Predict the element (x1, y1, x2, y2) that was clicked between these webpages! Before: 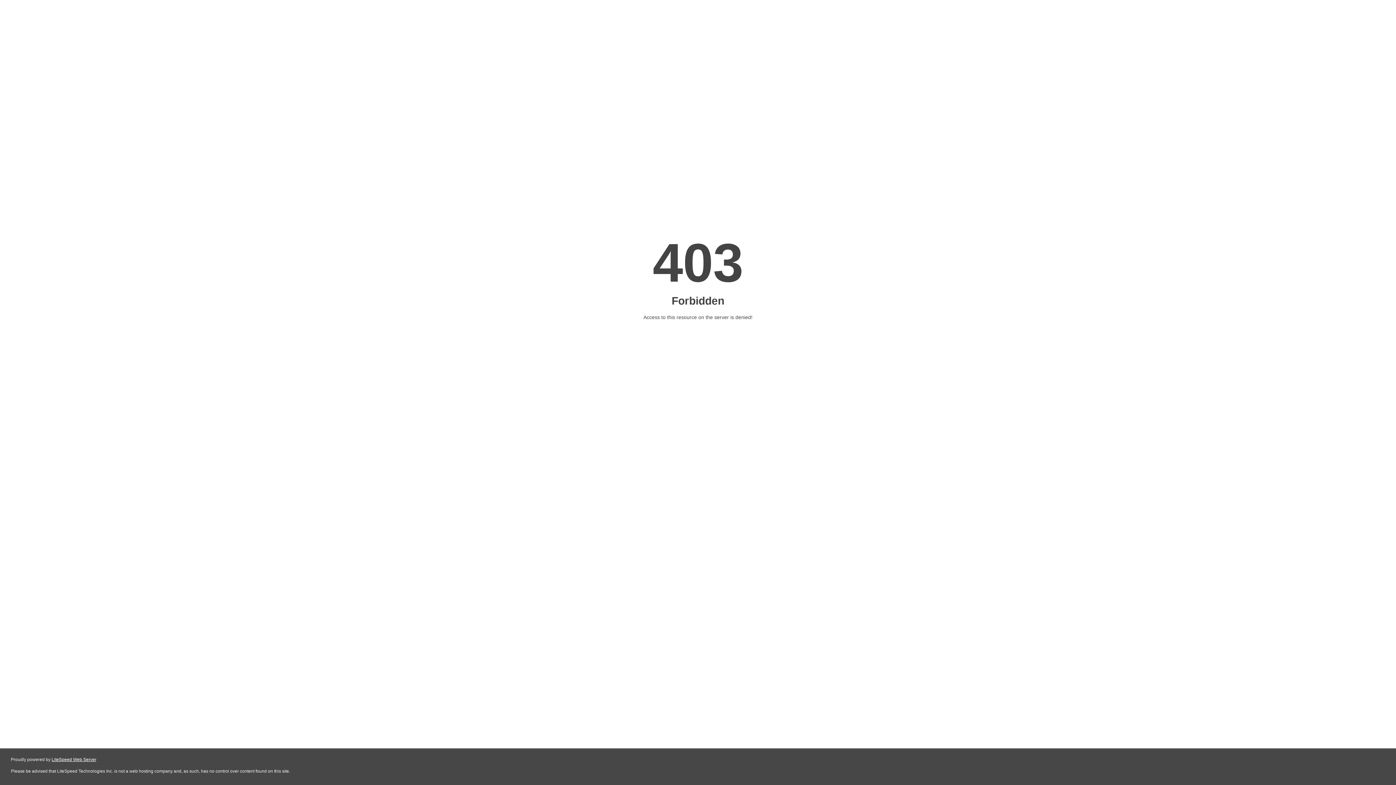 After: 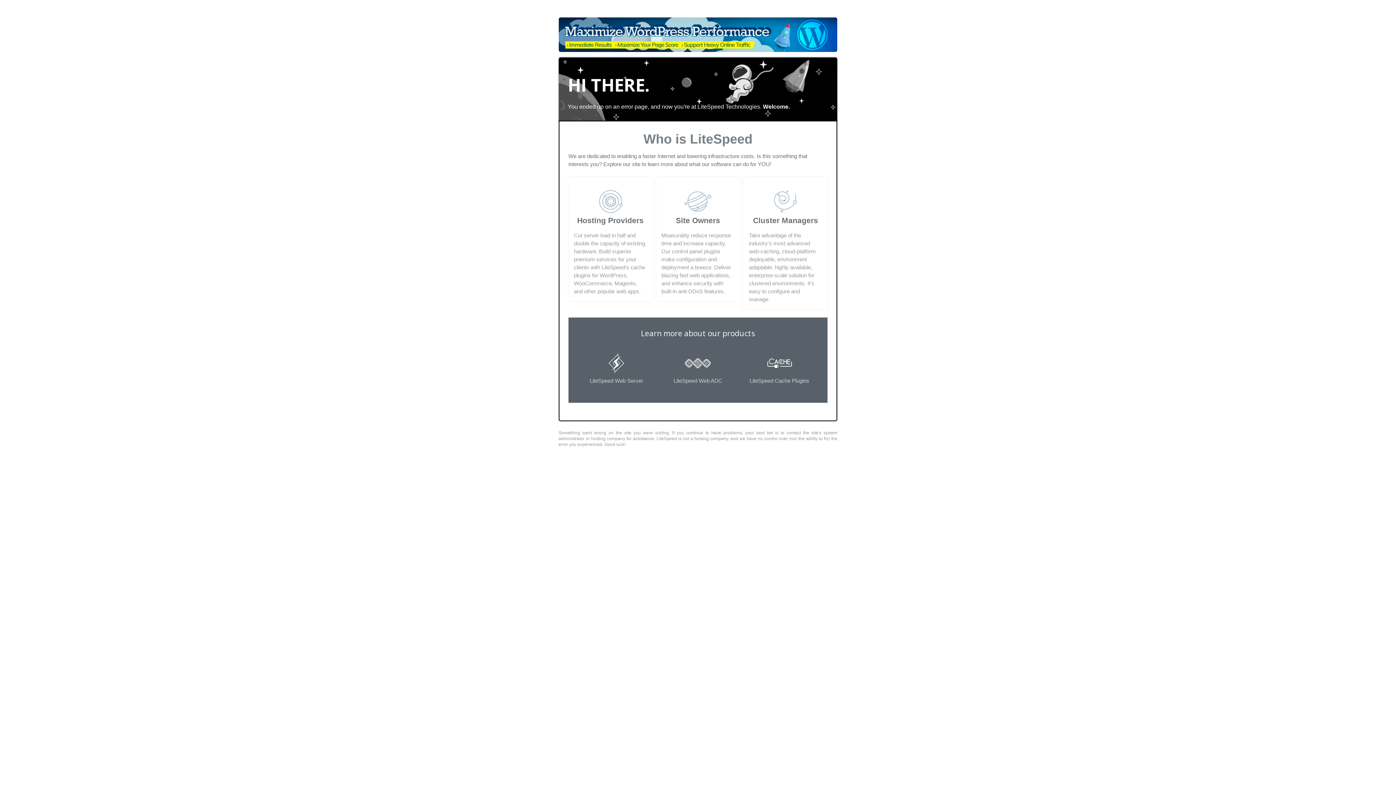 Action: bbox: (51, 757, 96, 762) label: LiteSpeed Web Server